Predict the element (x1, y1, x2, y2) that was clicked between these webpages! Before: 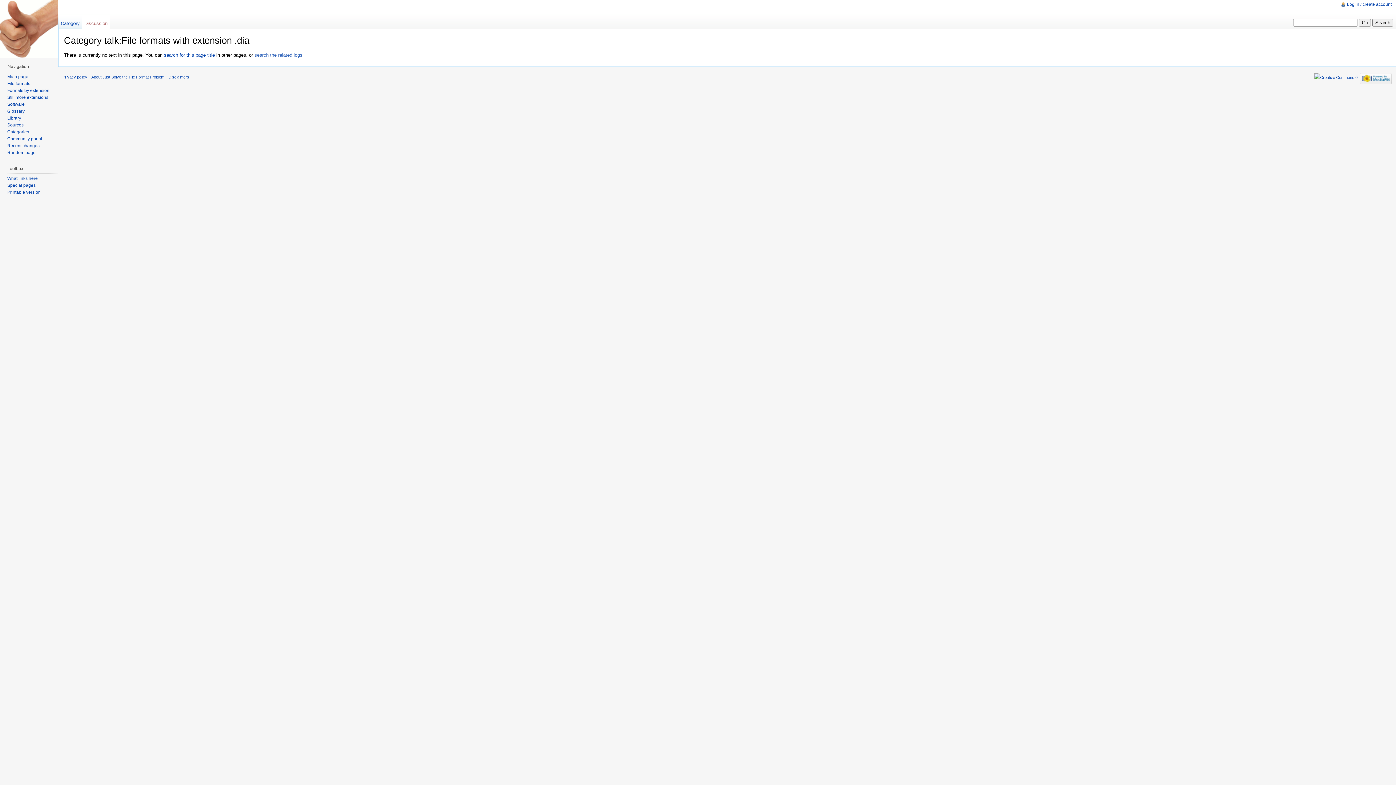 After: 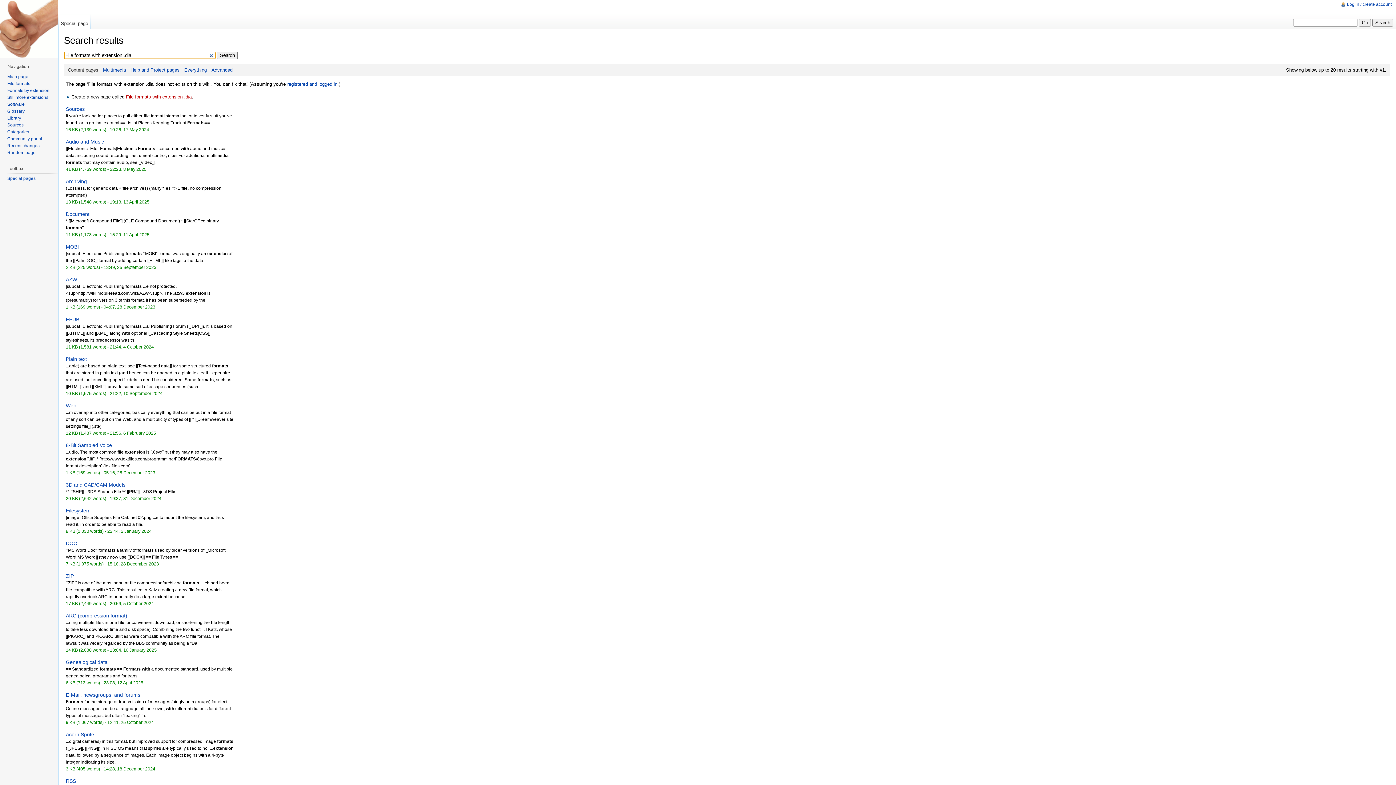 Action: label: search for this page title bbox: (164, 52, 214, 57)